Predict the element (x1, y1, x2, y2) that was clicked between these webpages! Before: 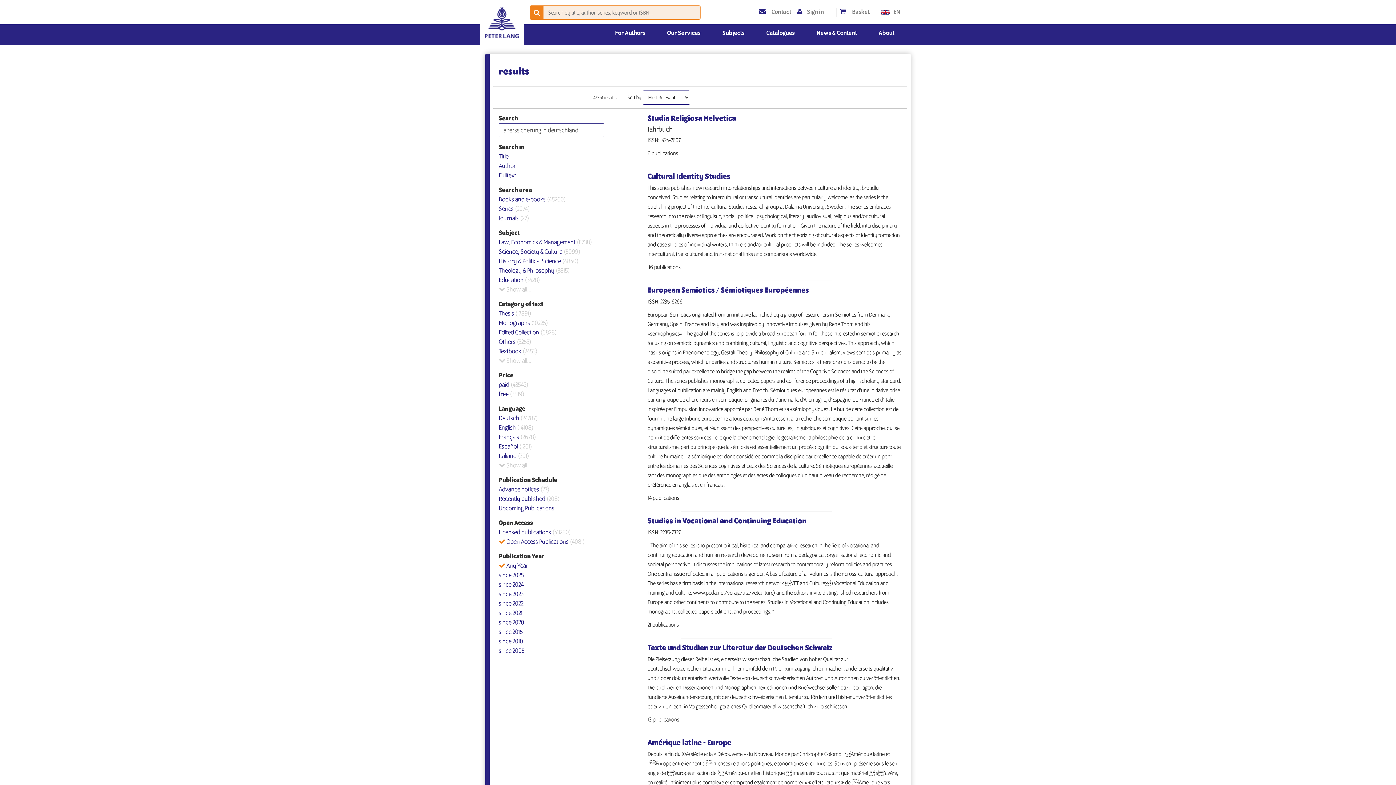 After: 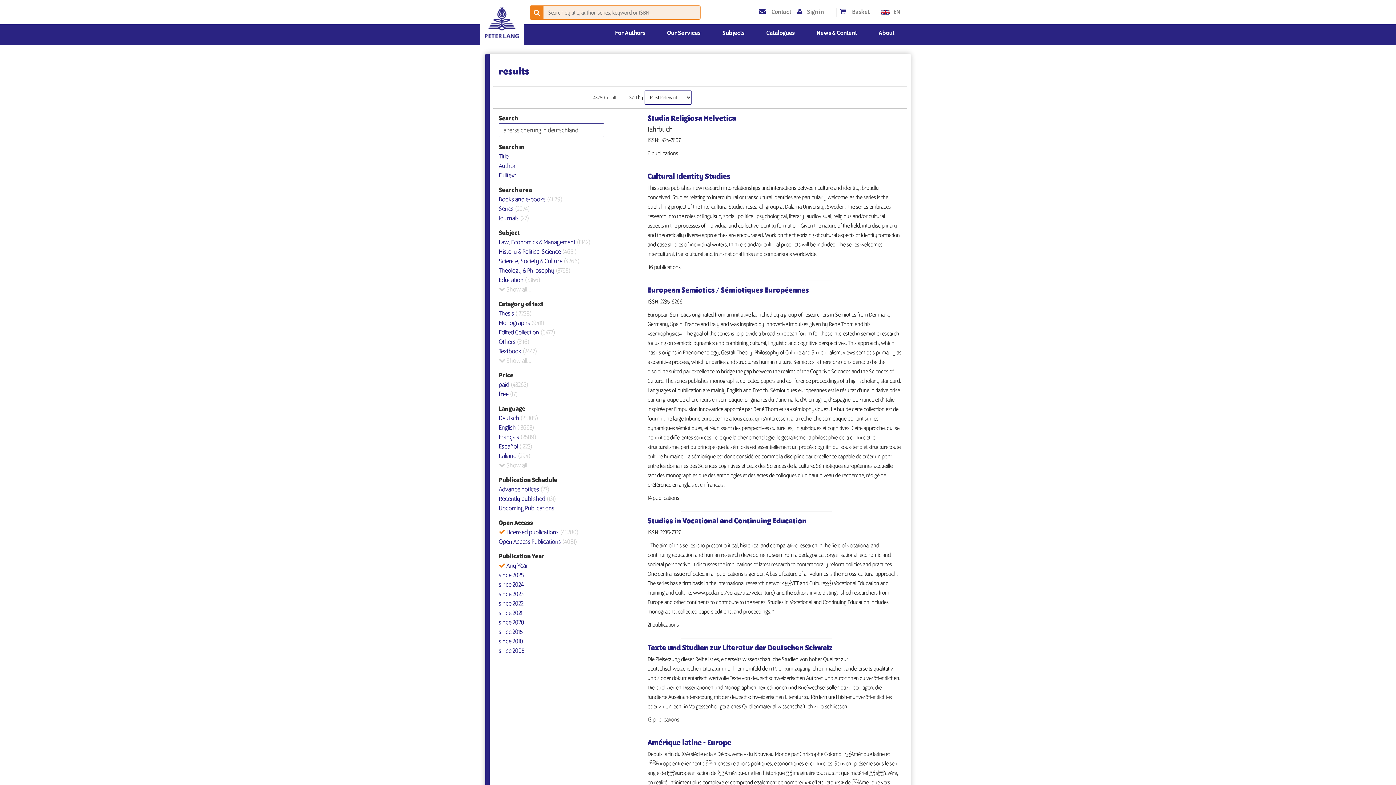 Action: bbox: (498, 529, 570, 536) label: Licensed publications (43280)